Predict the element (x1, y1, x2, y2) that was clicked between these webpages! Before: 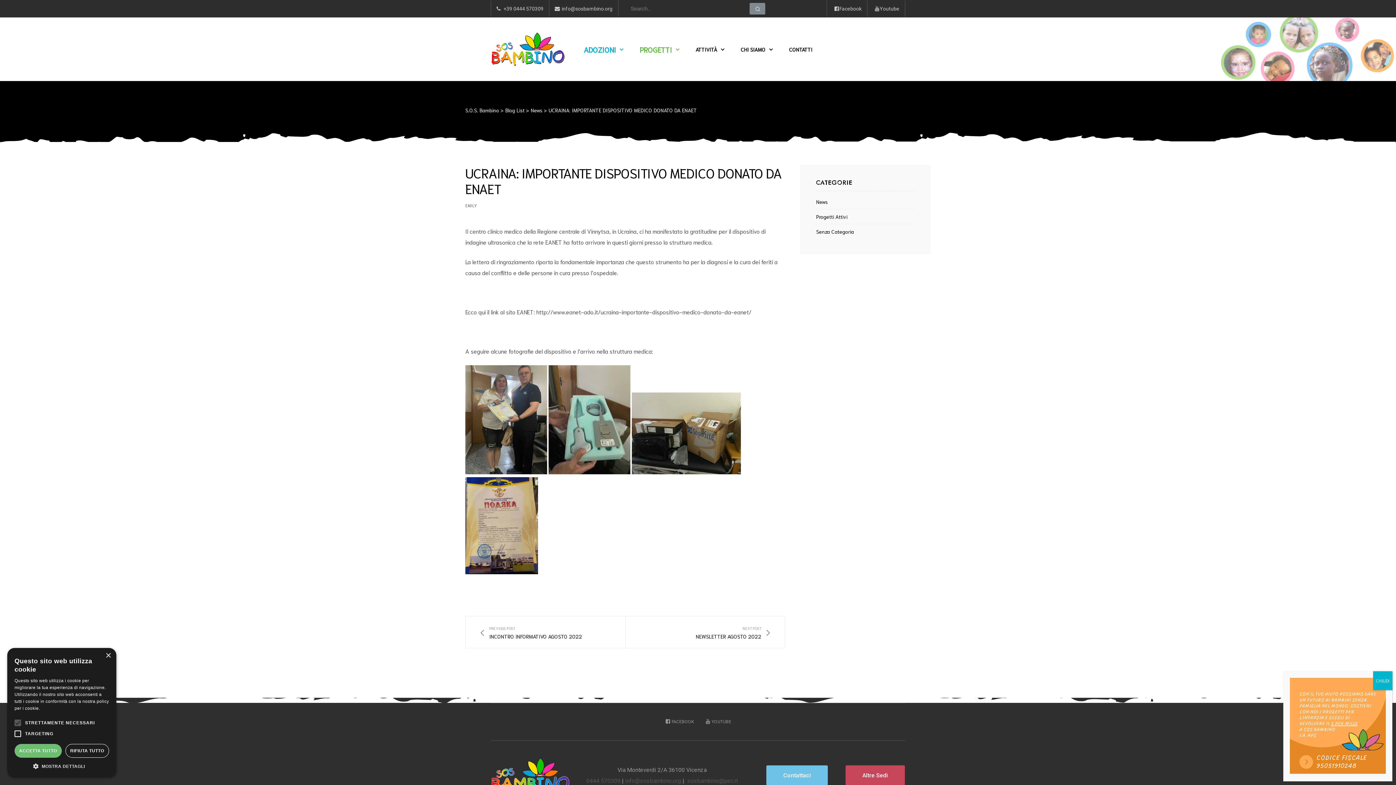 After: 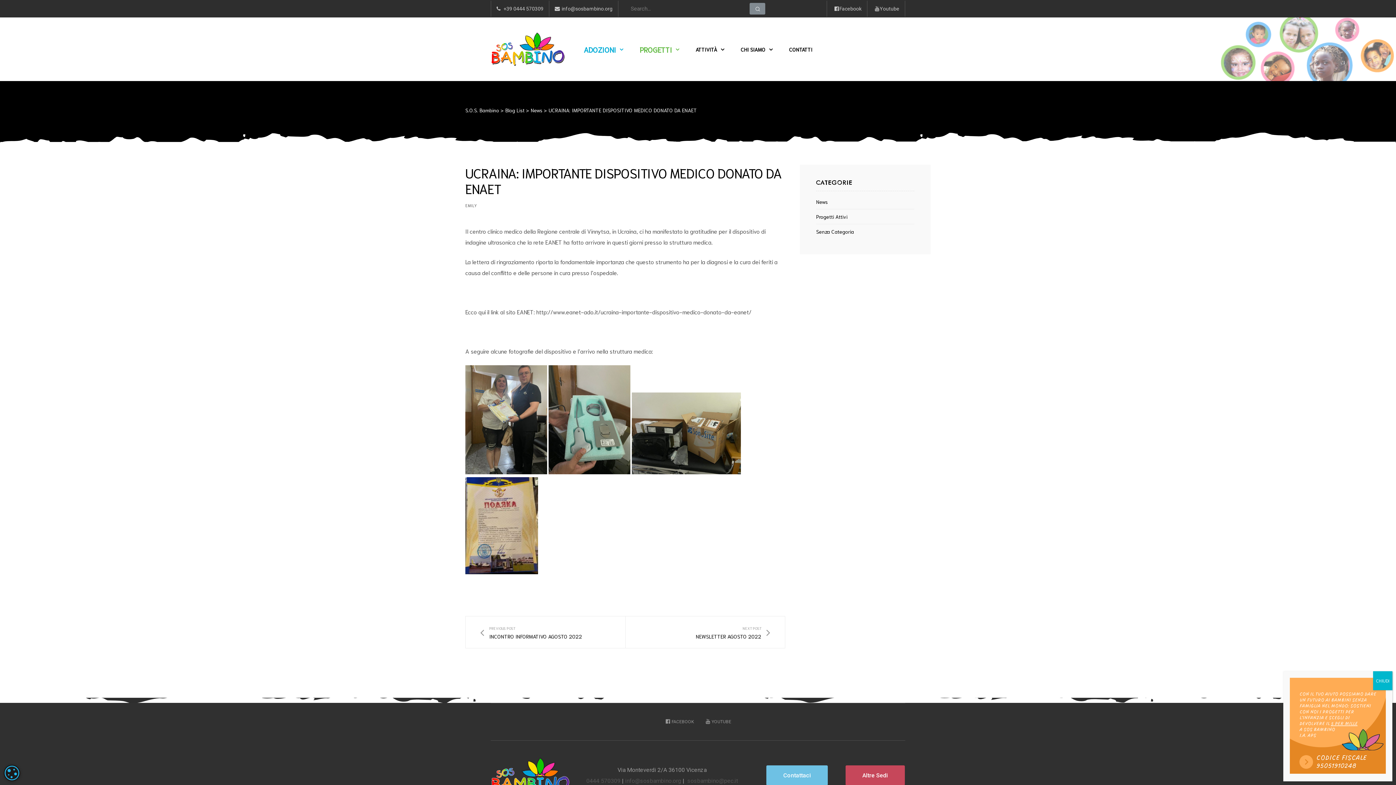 Action: bbox: (14, 744, 61, 758) label: ACCETTA TUTTO